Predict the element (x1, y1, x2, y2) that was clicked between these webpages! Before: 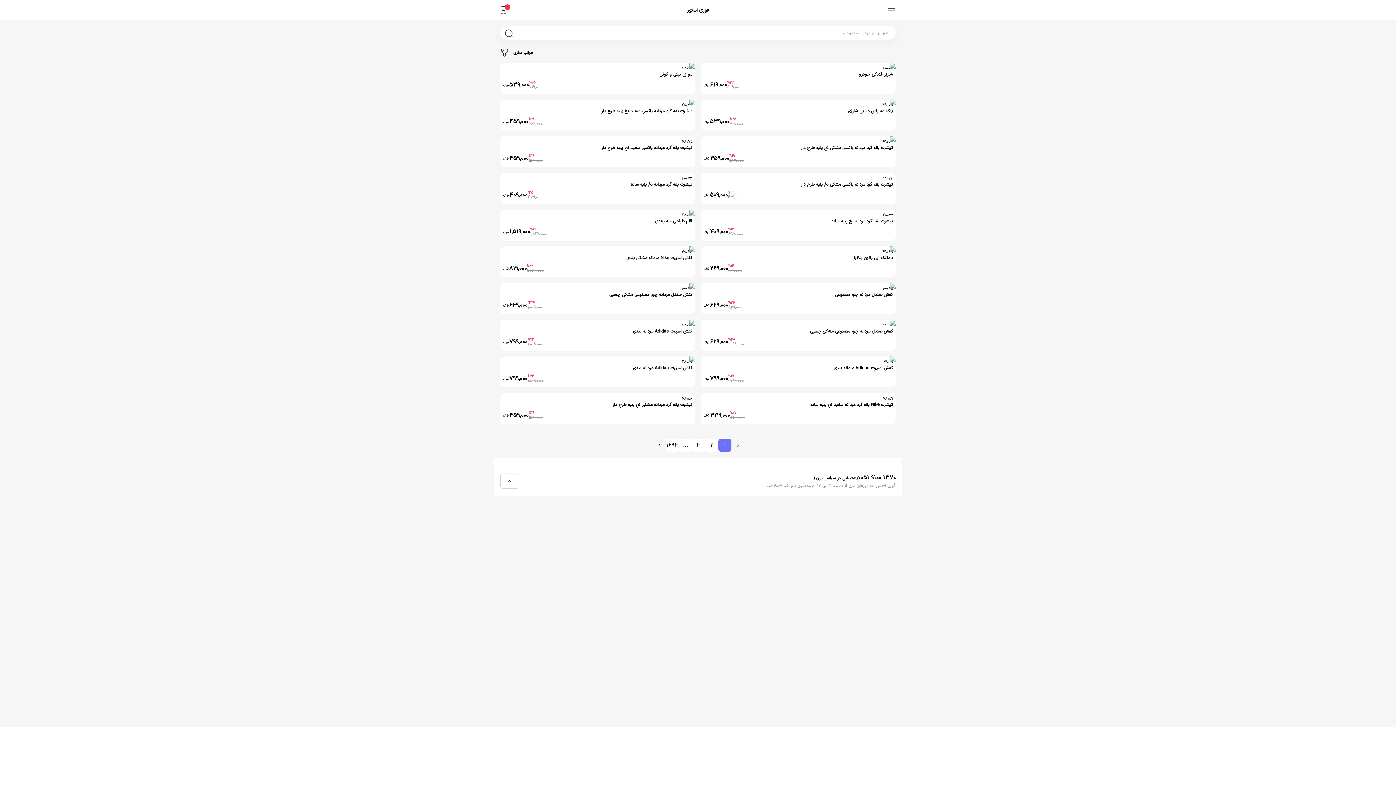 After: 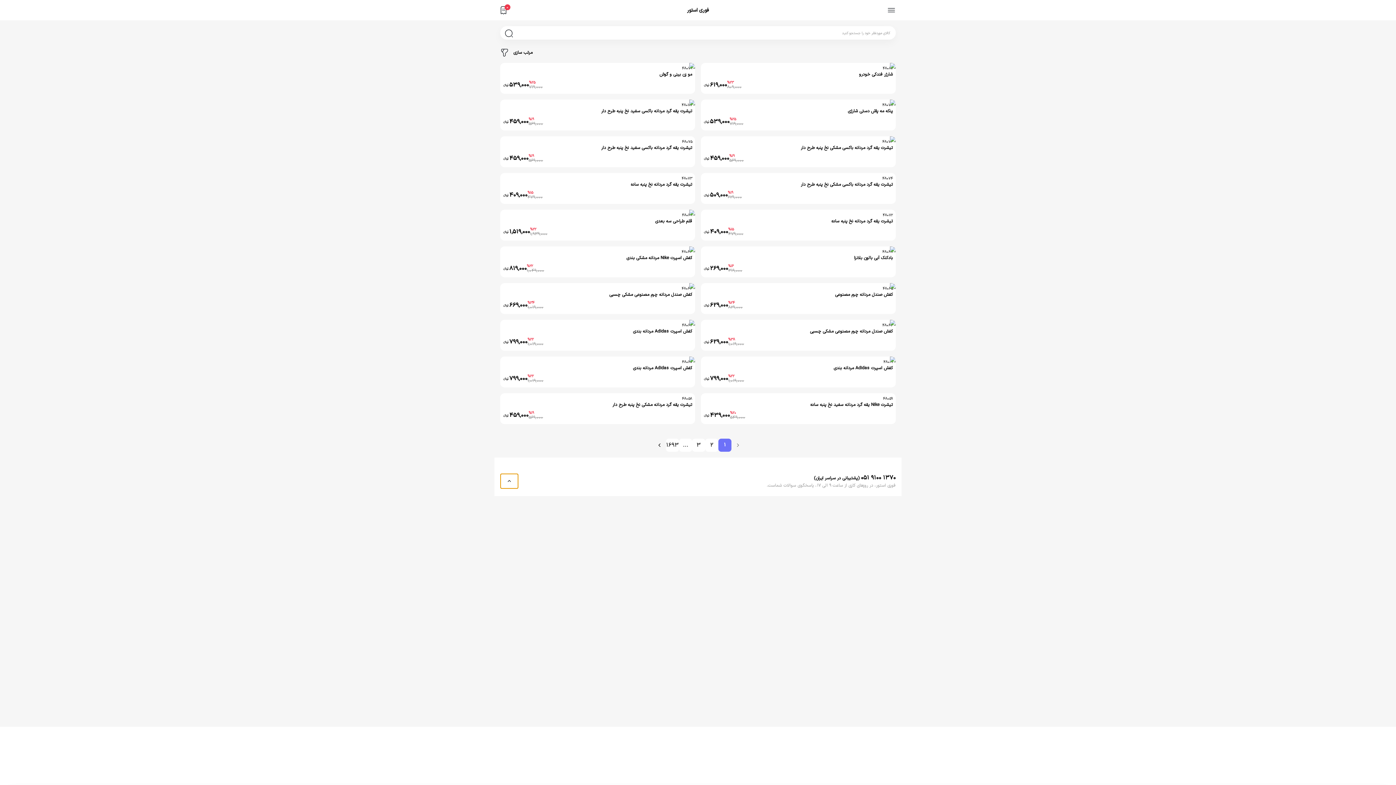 Action: bbox: (500, 473, 518, 489)